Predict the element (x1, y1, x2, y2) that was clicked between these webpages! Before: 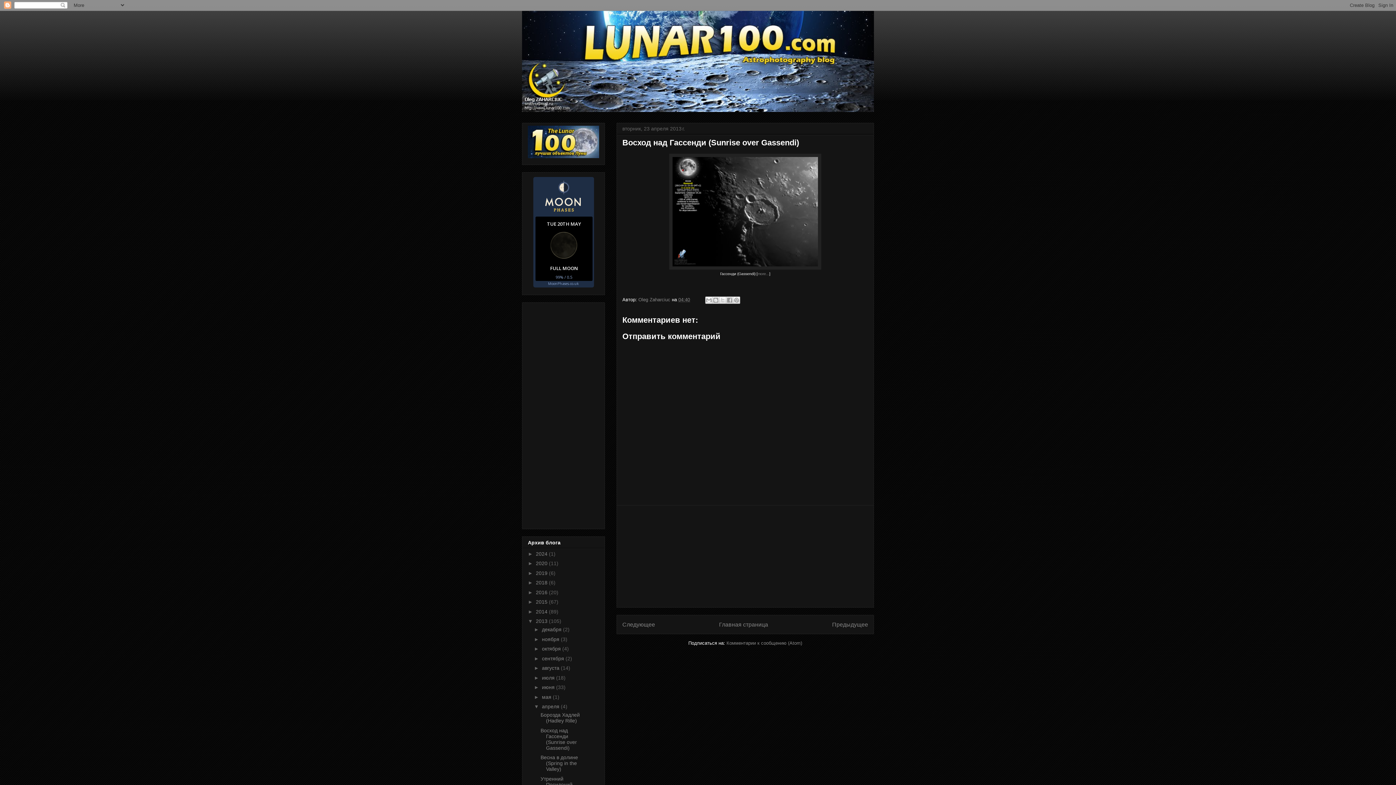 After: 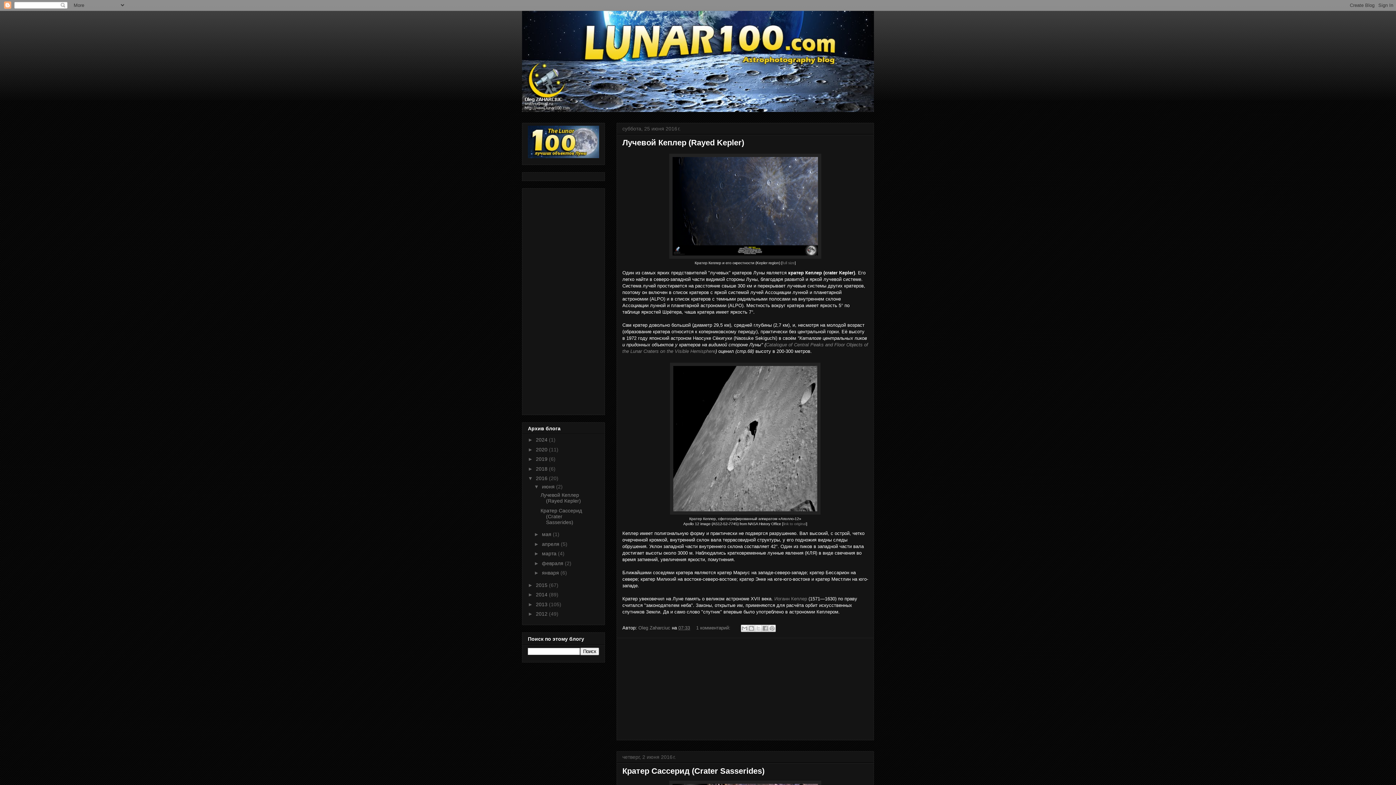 Action: bbox: (536, 589, 549, 595) label: 2016 